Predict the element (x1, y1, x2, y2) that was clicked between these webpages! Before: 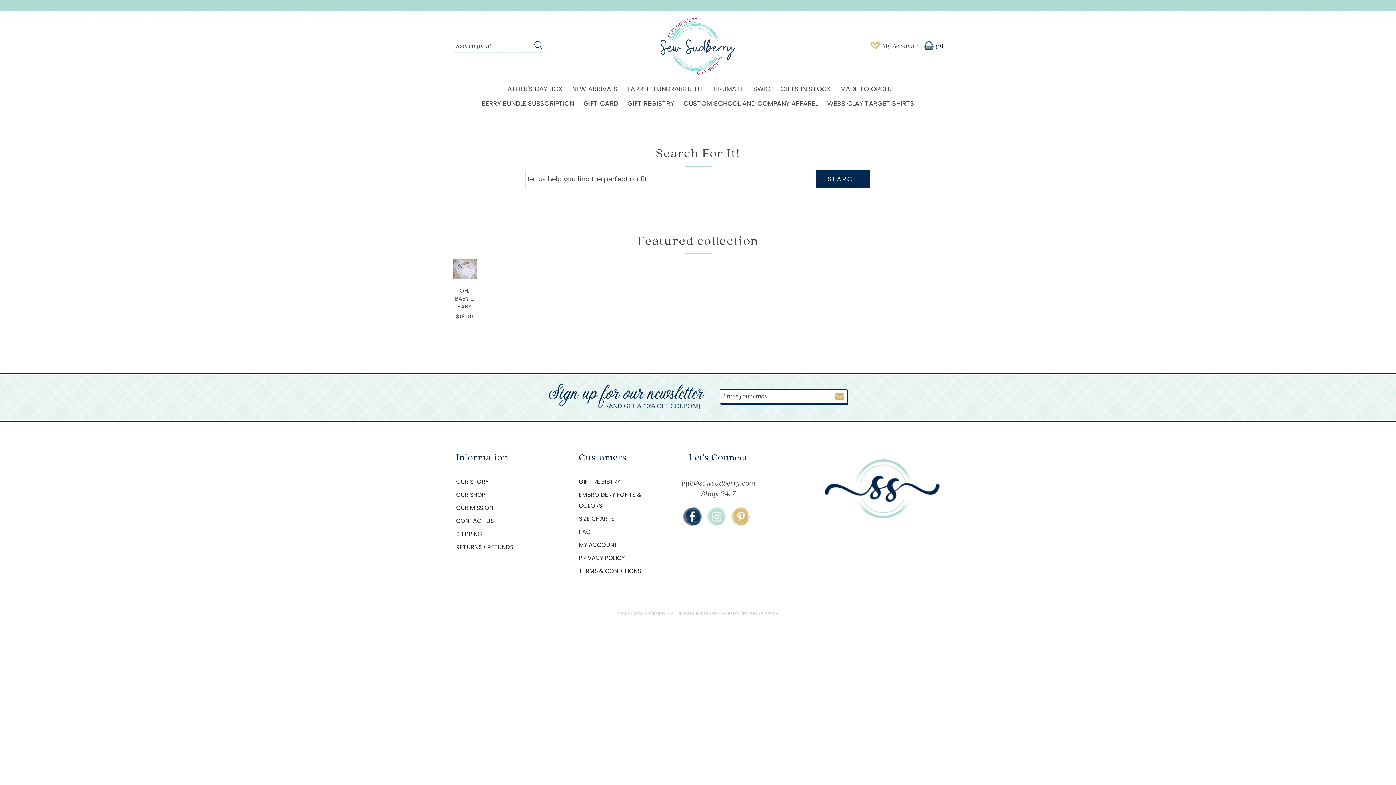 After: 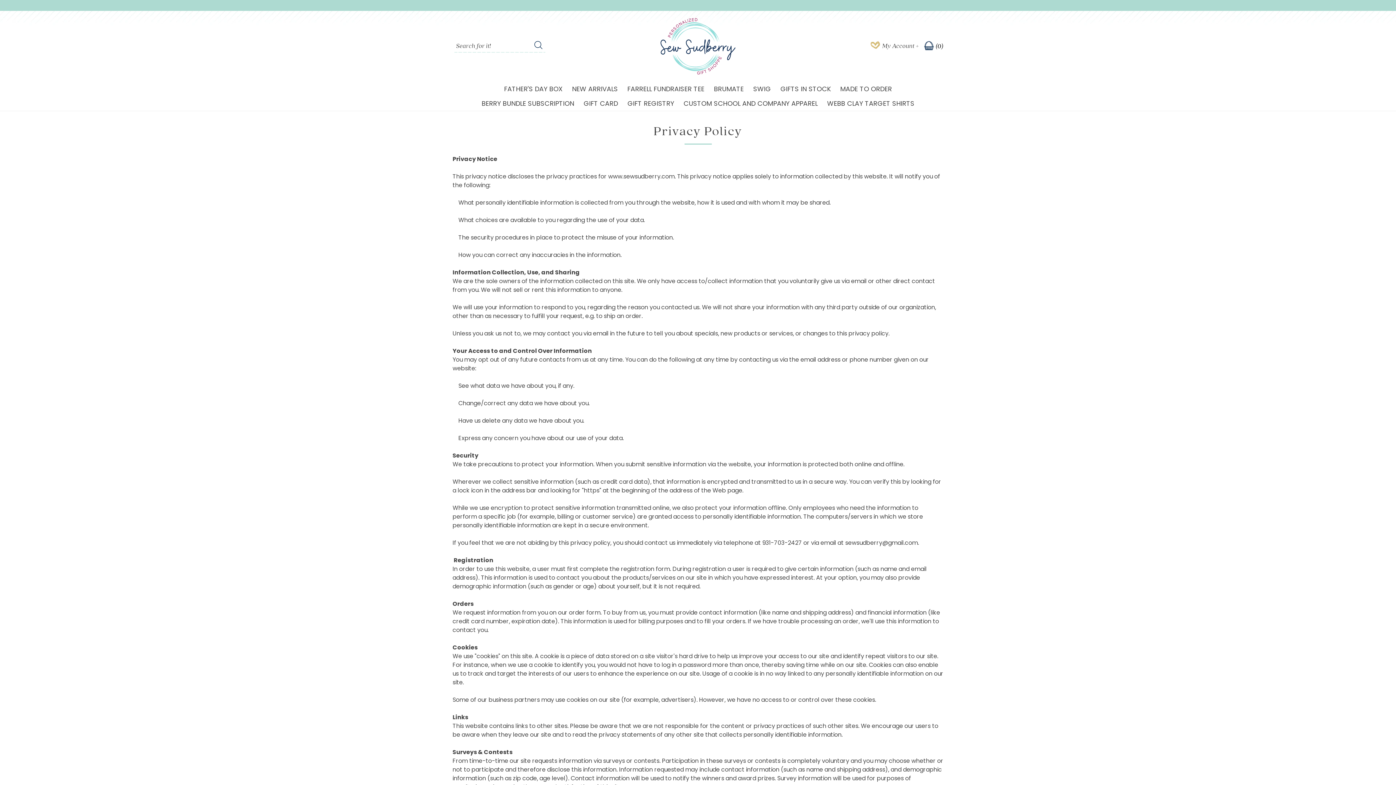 Action: bbox: (579, 551, 653, 565) label: PRIVACY POLICY